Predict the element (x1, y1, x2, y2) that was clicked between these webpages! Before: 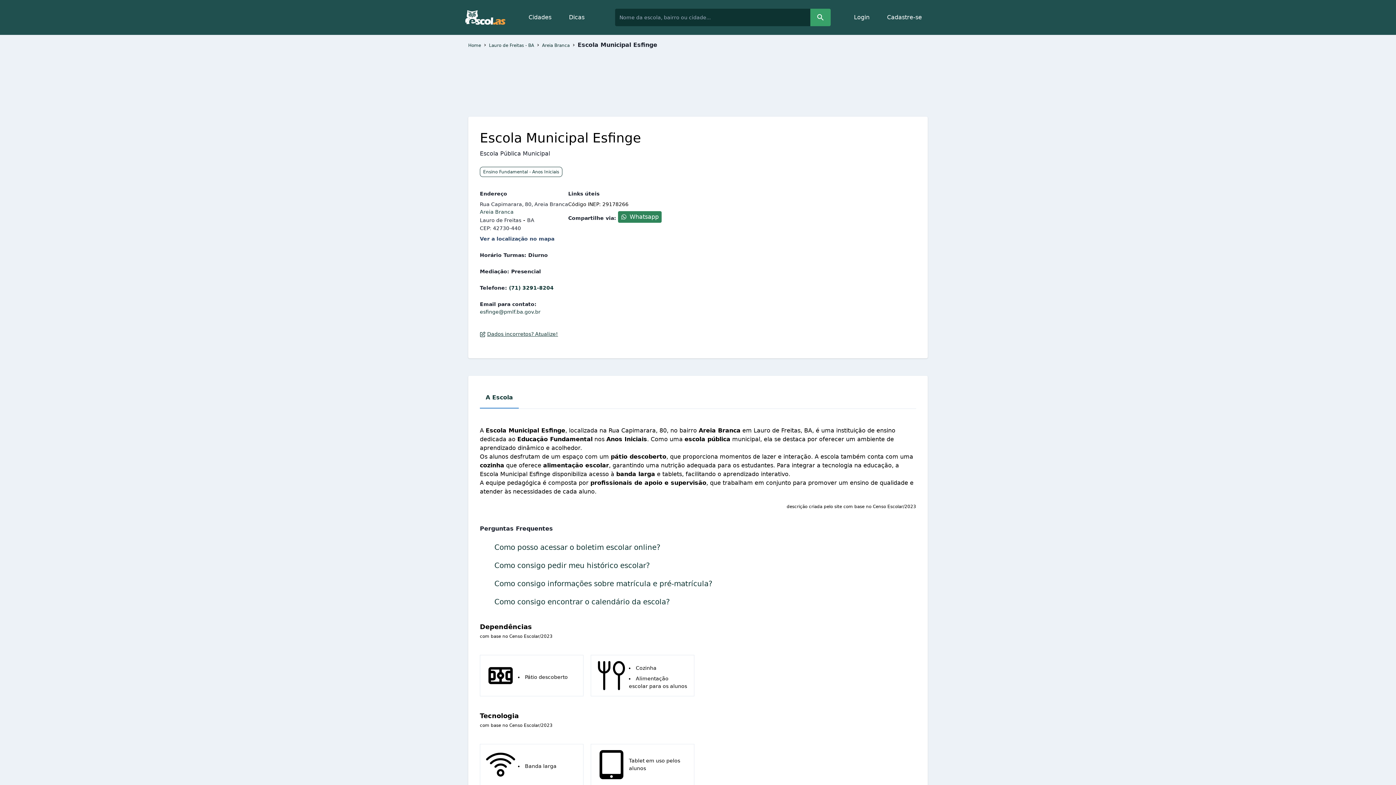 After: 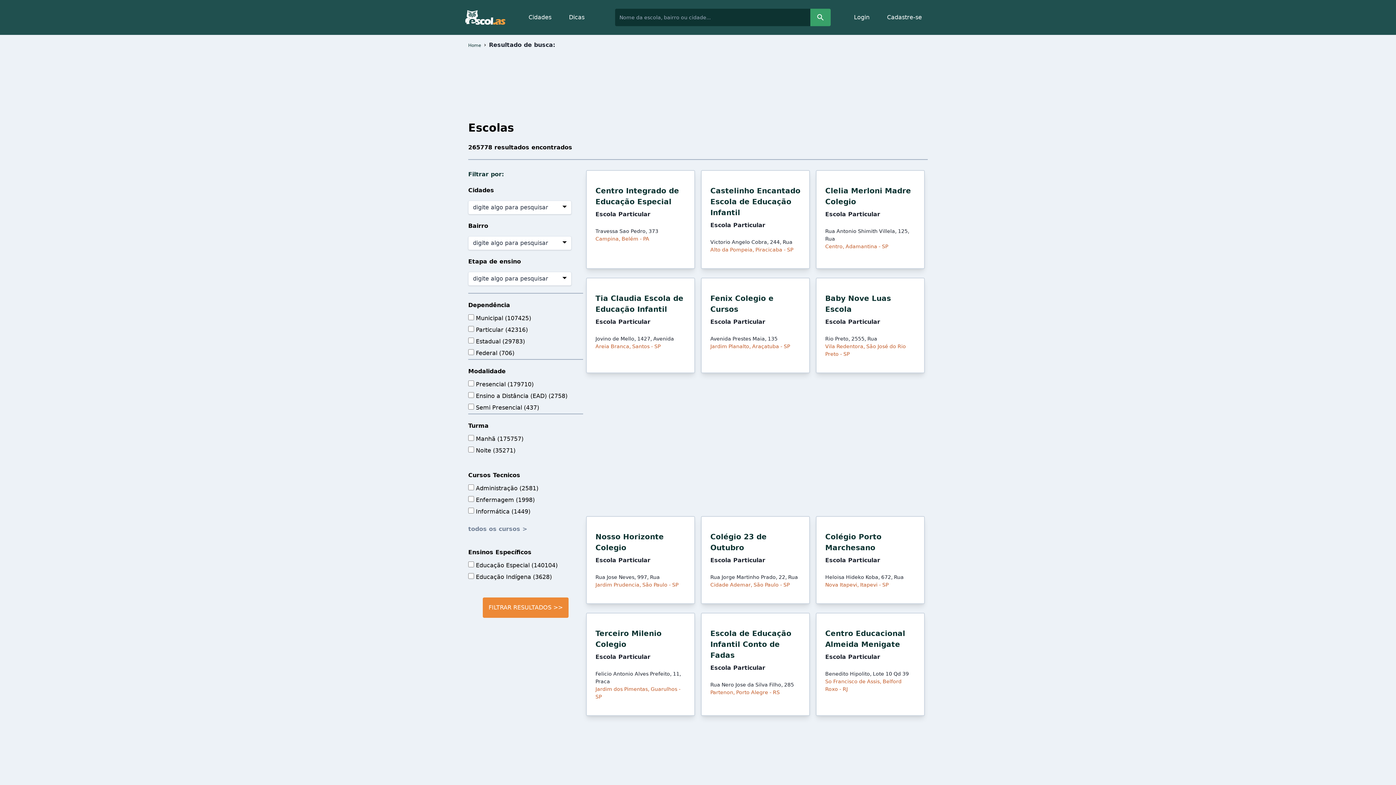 Action: bbox: (810, 8, 830, 26)